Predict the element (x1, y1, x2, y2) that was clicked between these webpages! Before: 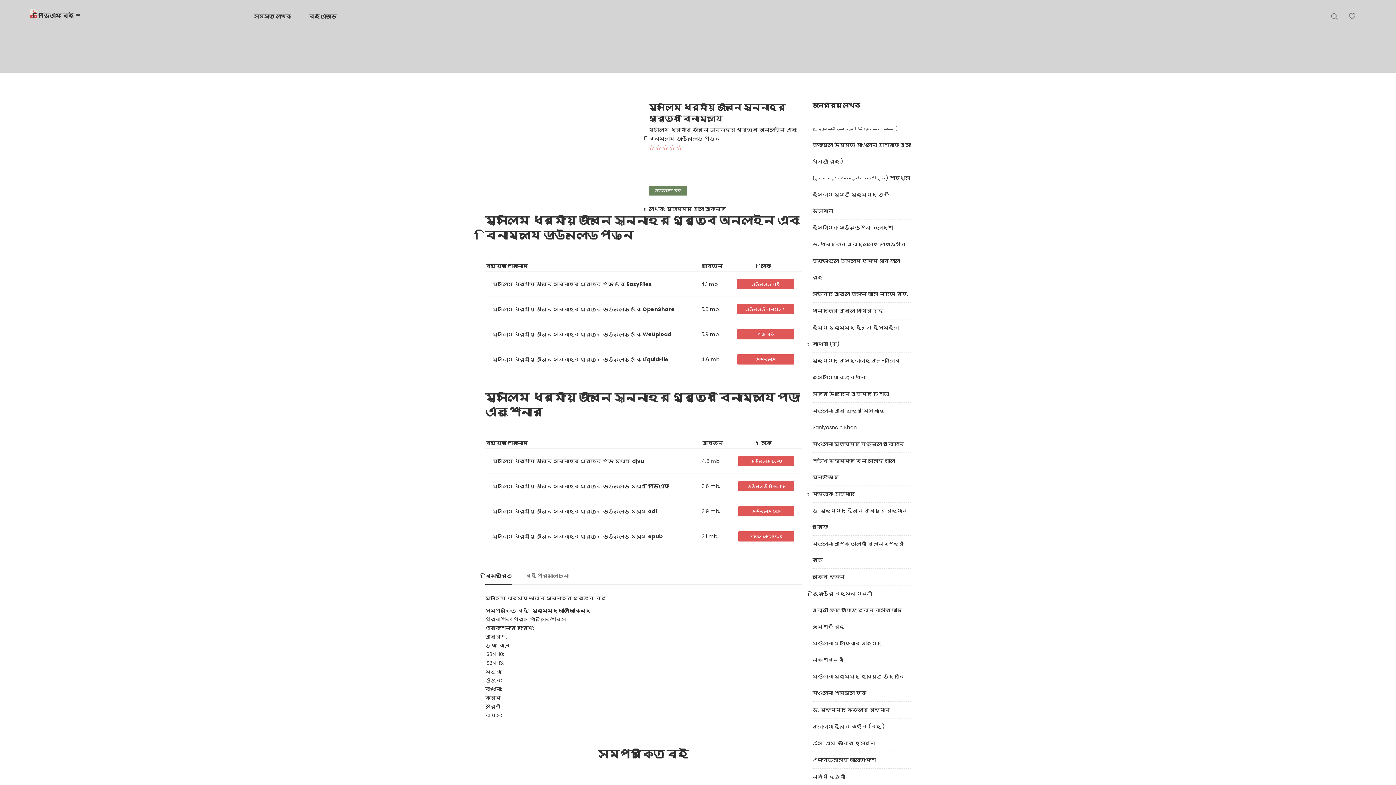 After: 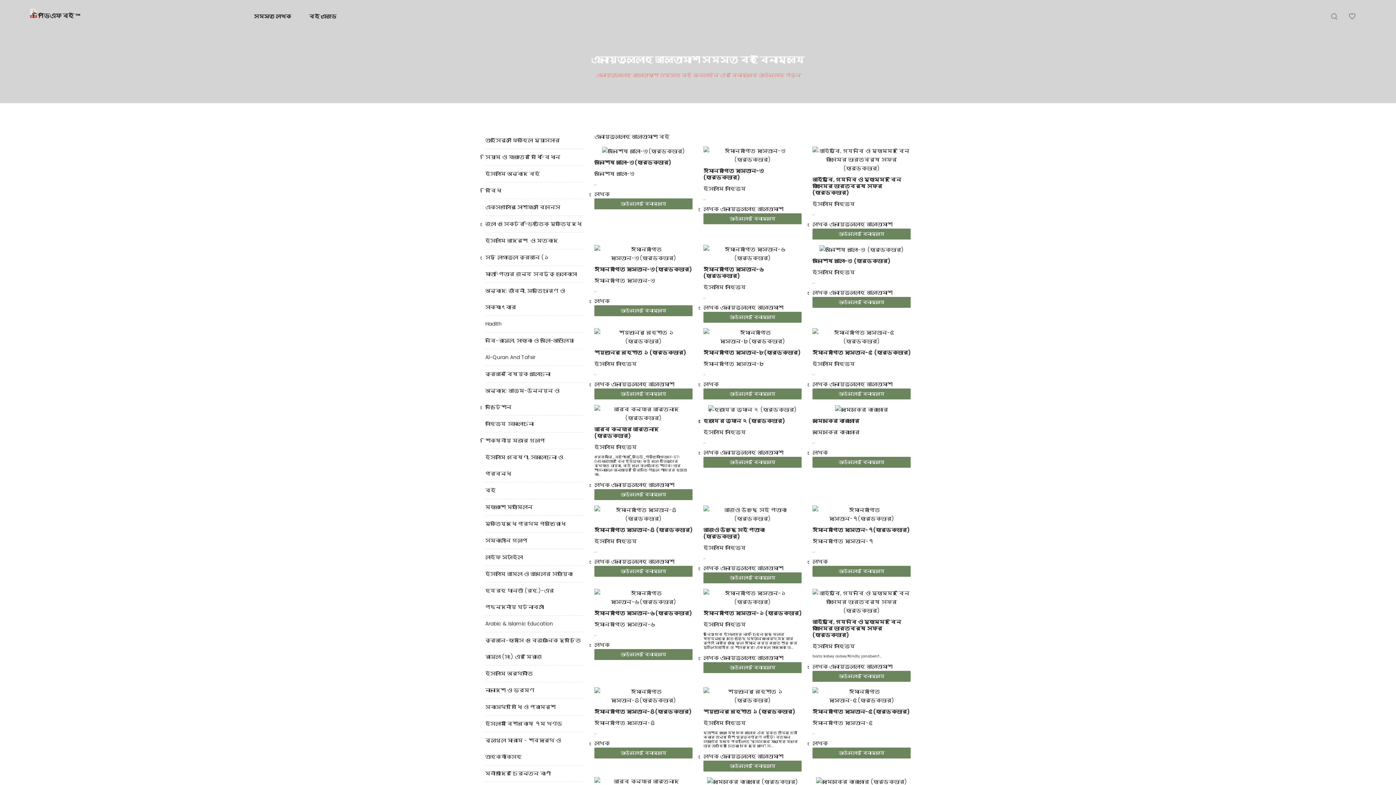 Action: label: এনায়েতুল্লাহ আল্‌তামাশ bbox: (812, 756, 876, 764)